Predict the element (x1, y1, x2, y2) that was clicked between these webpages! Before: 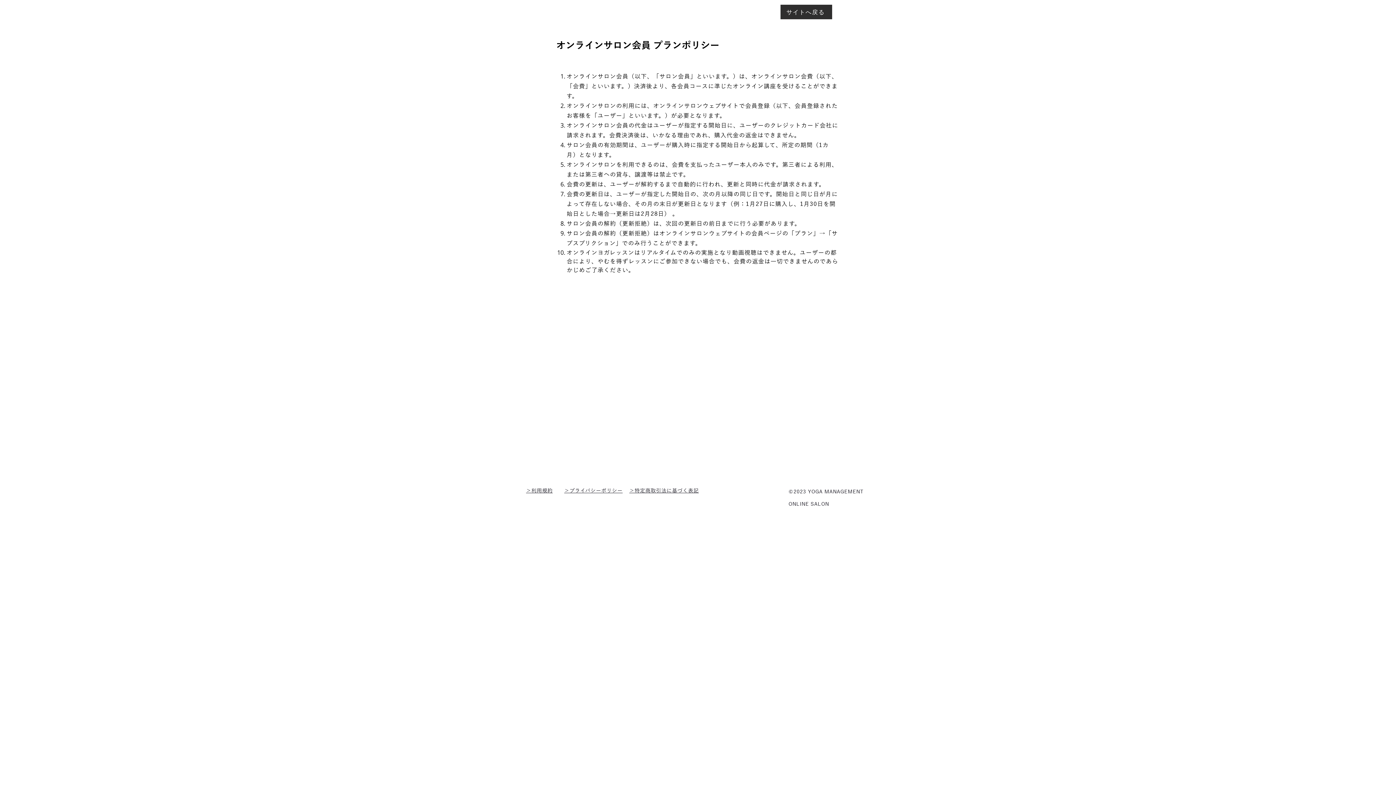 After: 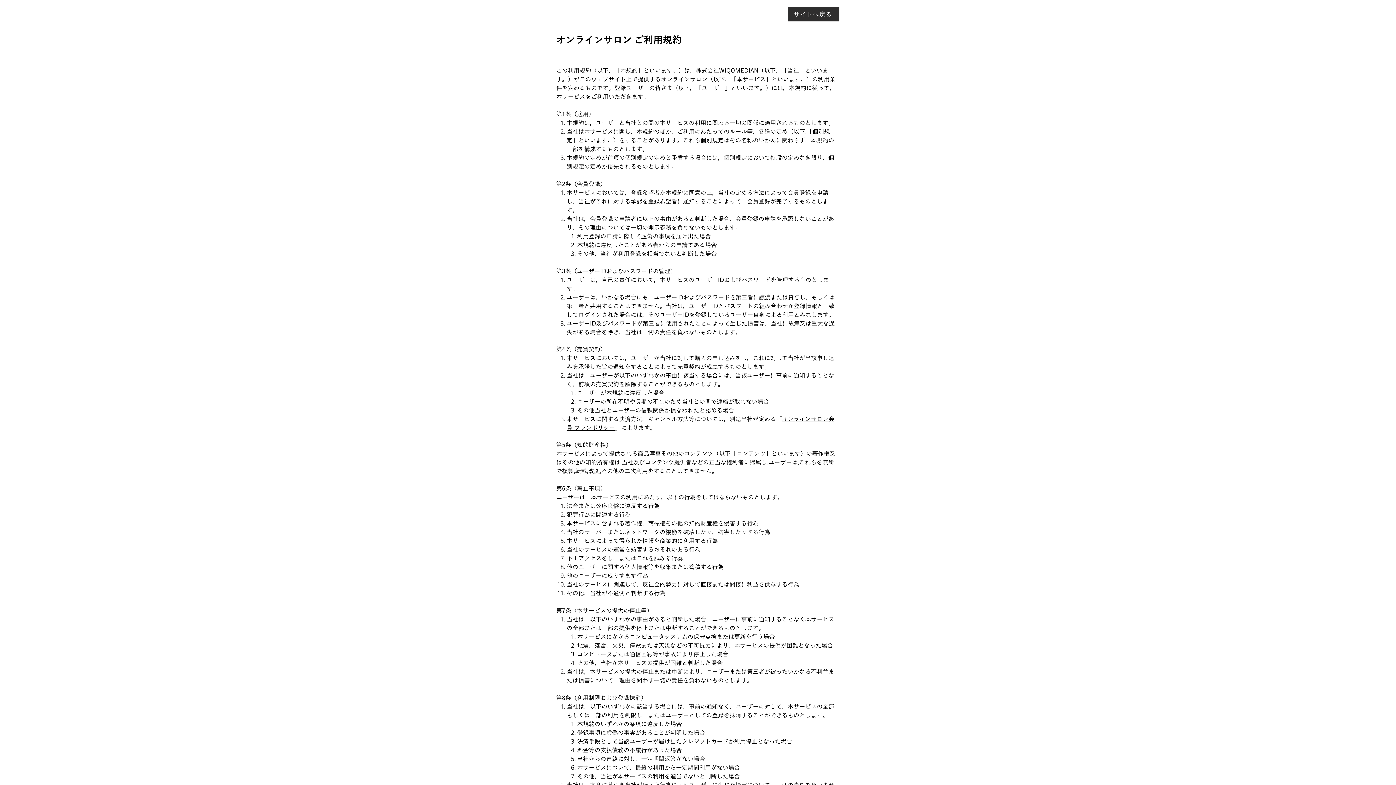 Action: bbox: (526, 486, 552, 494) label: ＞利用規約